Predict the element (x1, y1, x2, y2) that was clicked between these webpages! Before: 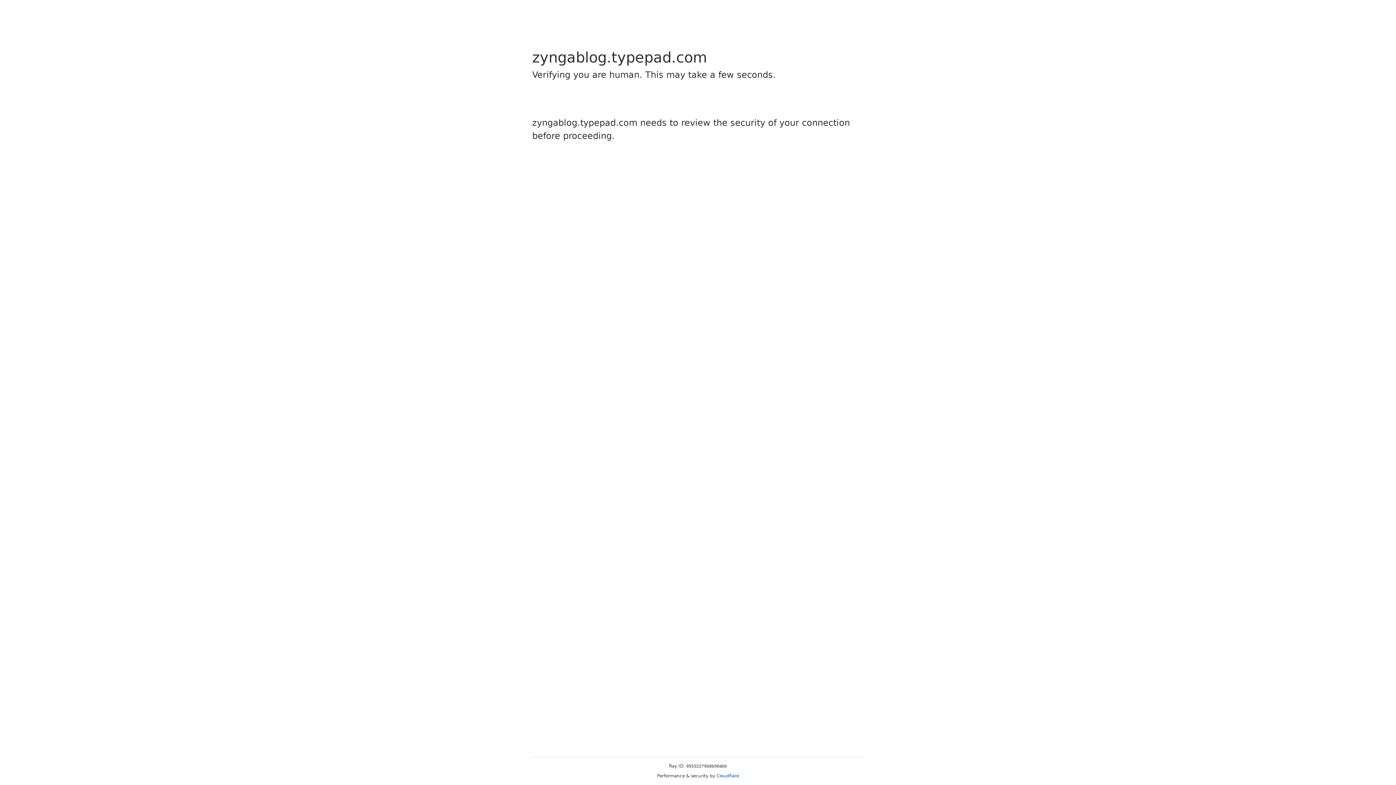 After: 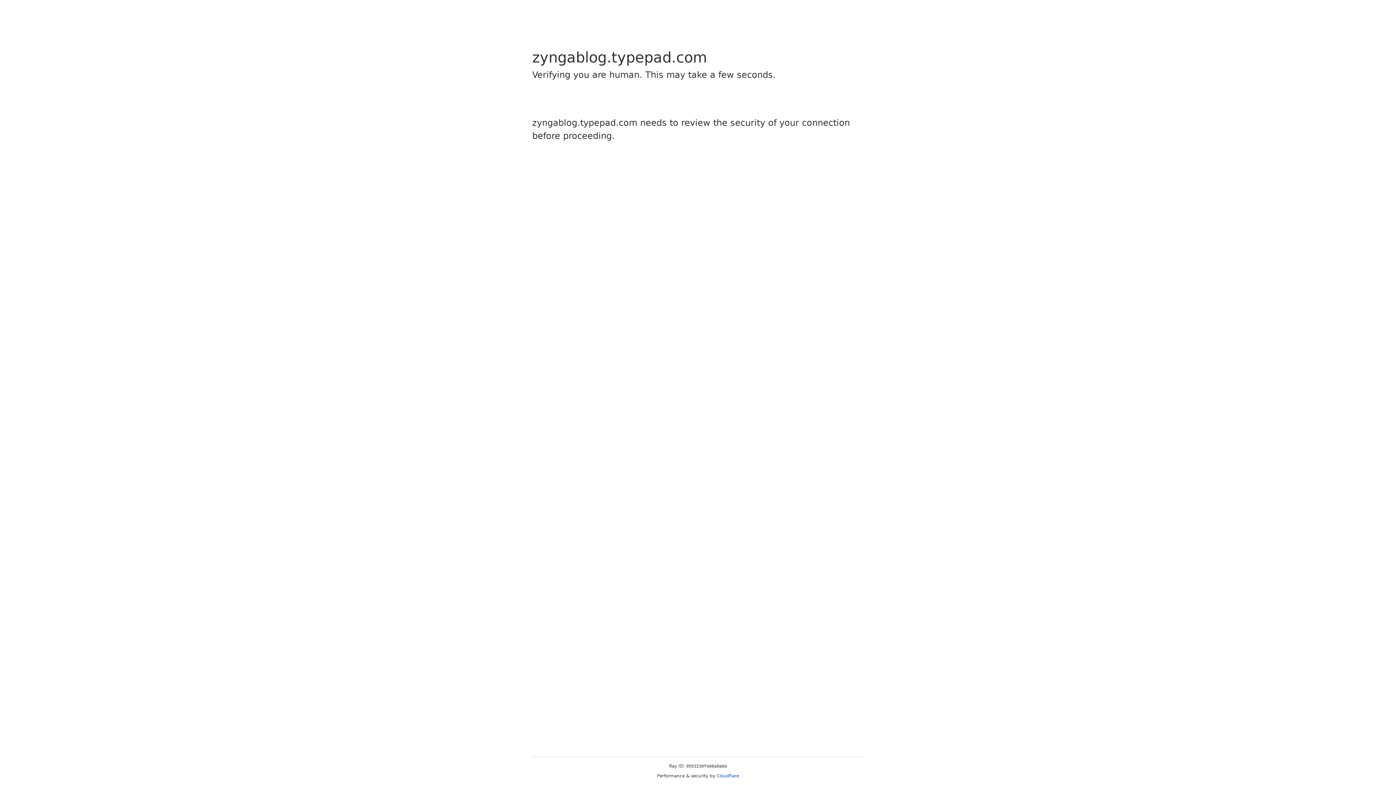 Action: bbox: (716, 773, 739, 778) label: Cloudflare